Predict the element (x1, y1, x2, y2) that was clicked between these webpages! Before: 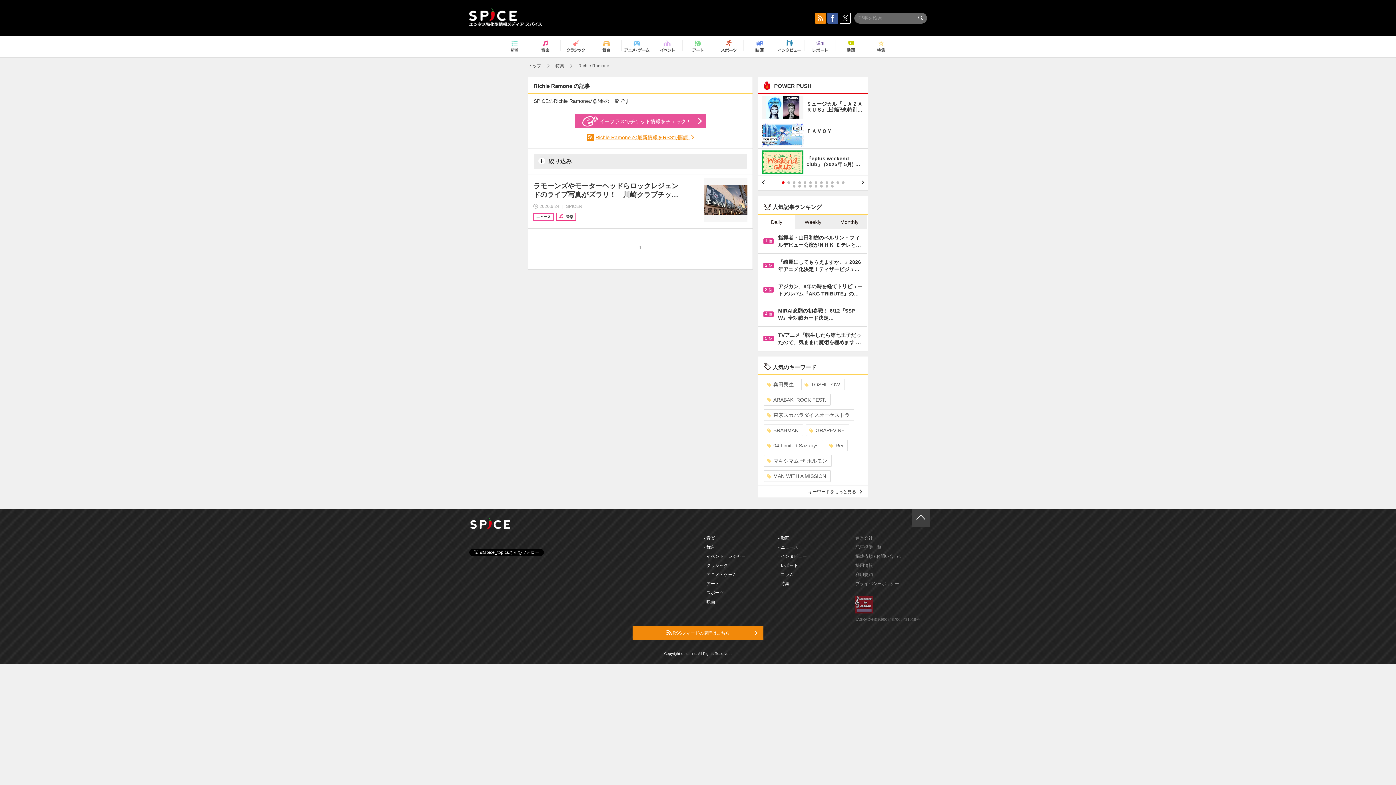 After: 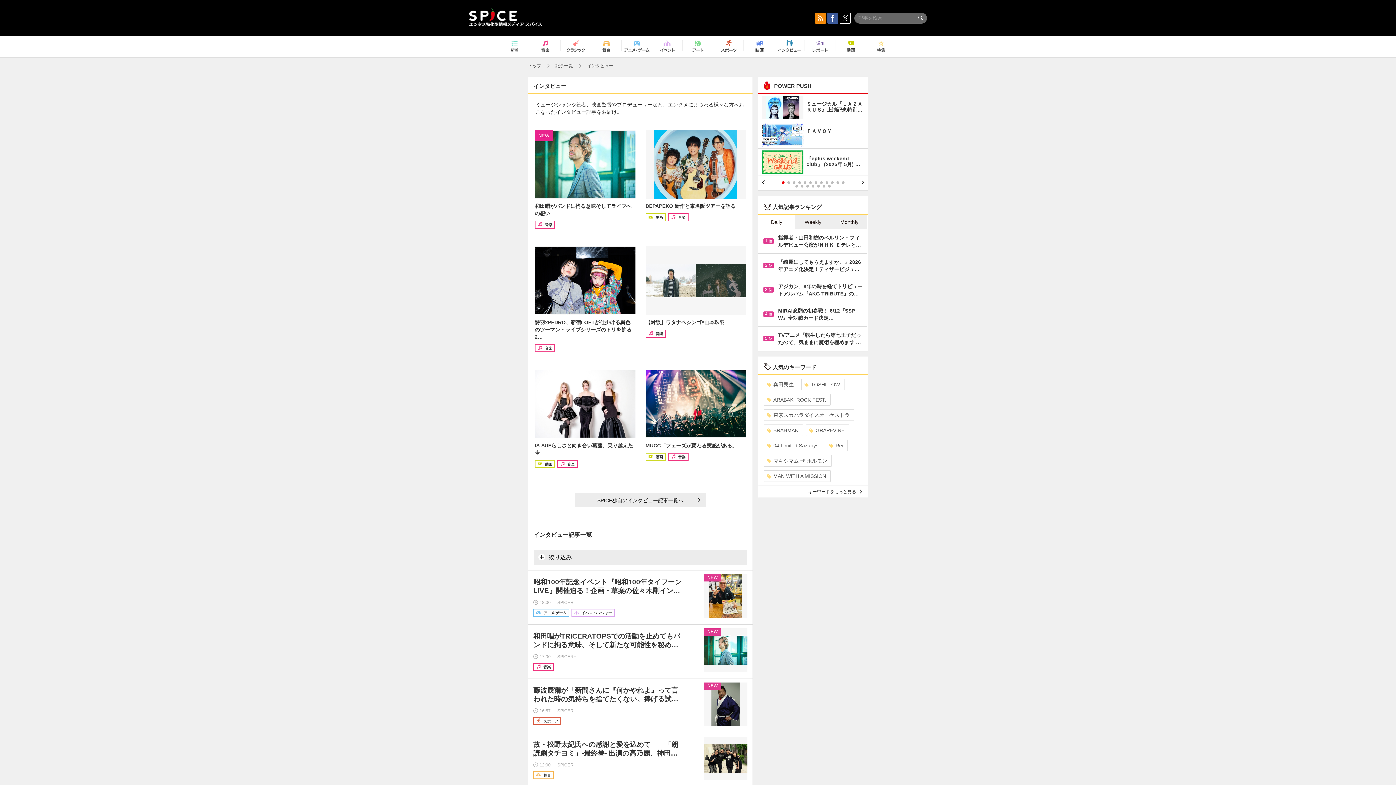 Action: bbox: (777, 37, 802, 56)